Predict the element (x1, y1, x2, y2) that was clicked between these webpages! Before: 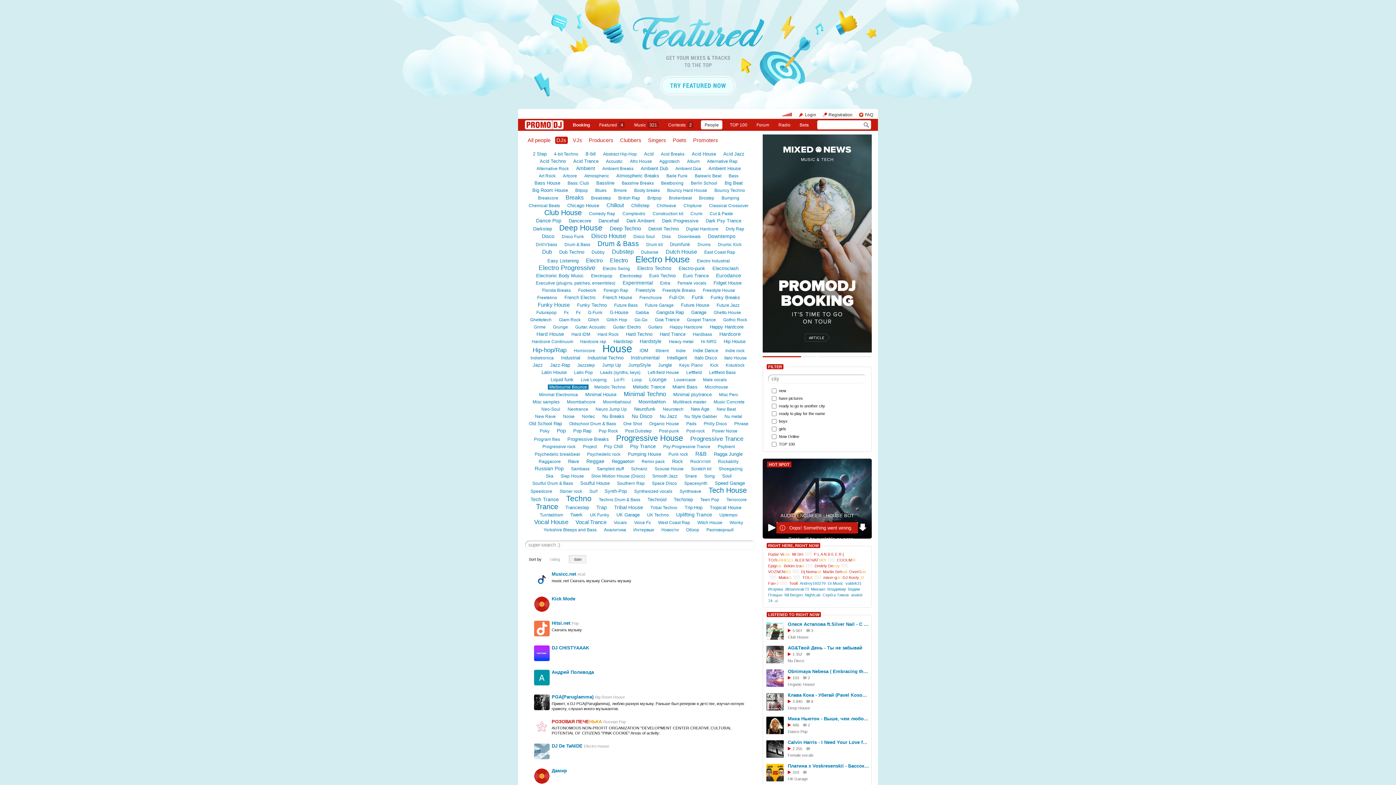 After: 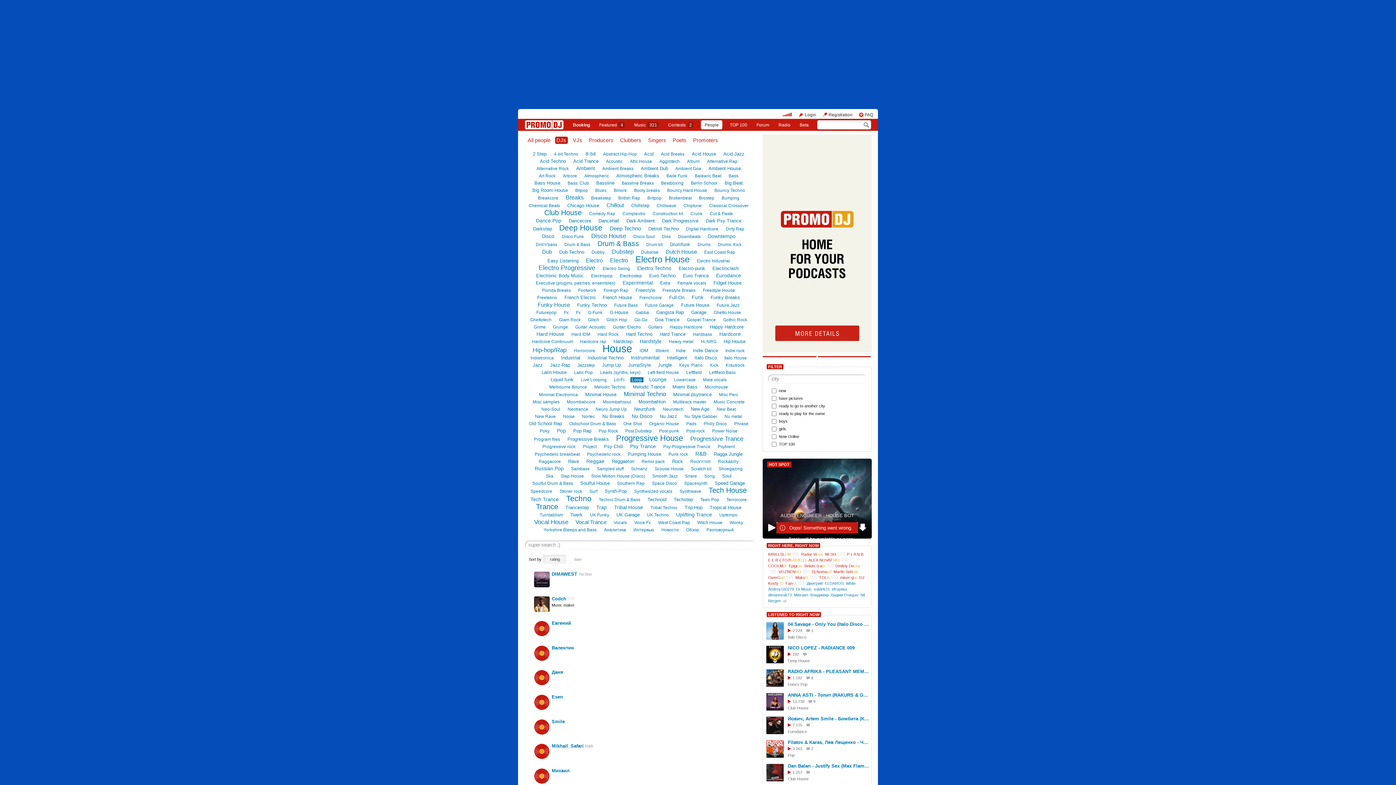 Action: bbox: (630, 377, 643, 382) label: Loop